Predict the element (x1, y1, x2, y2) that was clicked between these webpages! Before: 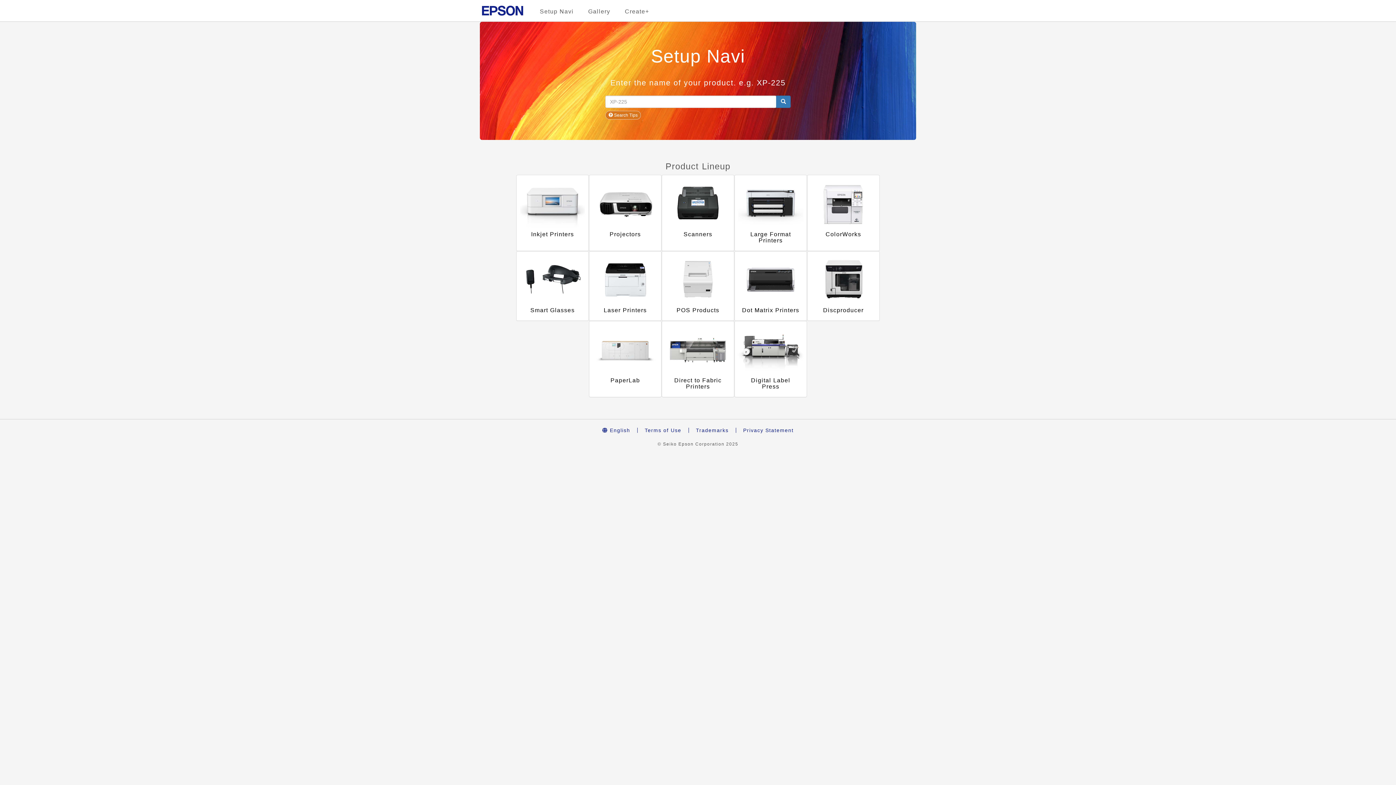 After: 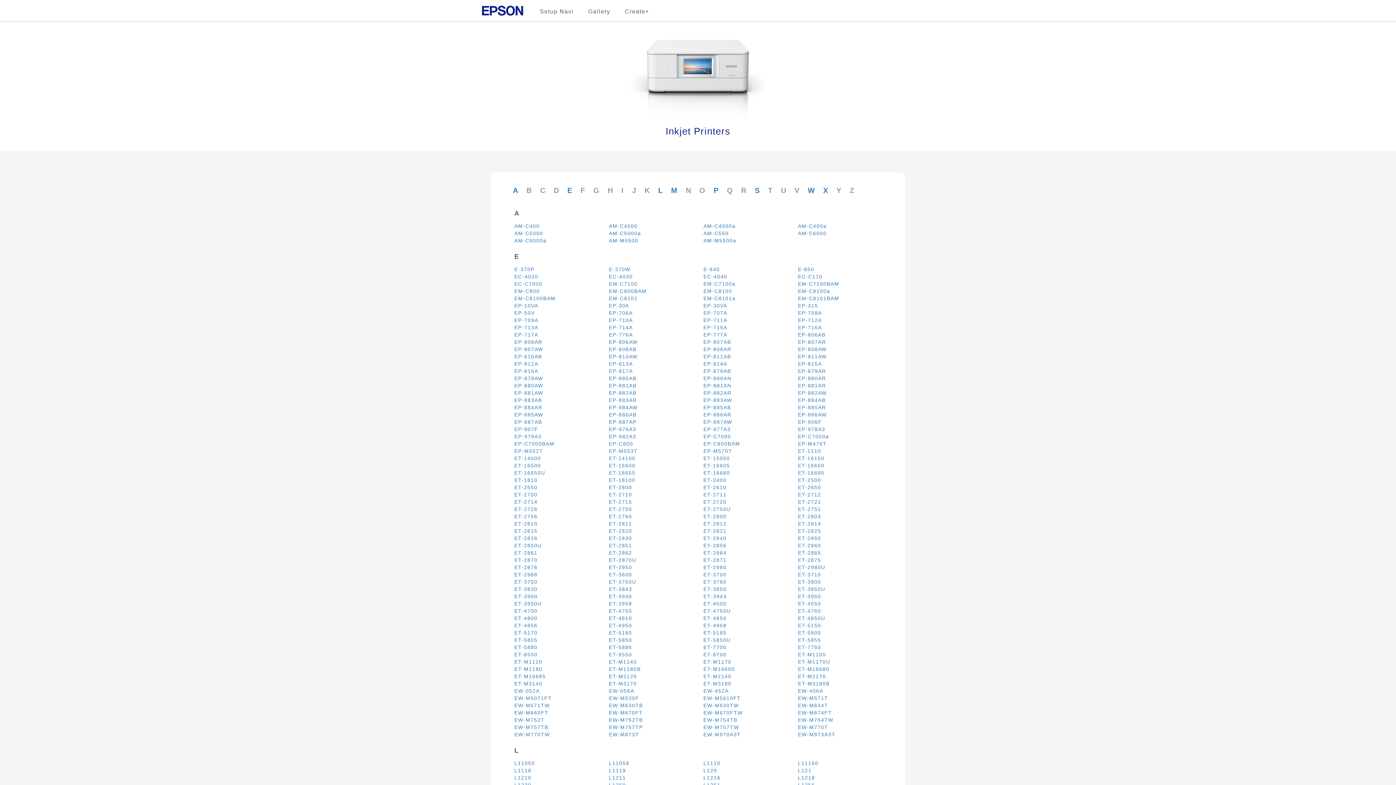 Action: label: Inkjet Printers bbox: (516, 174, 589, 251)